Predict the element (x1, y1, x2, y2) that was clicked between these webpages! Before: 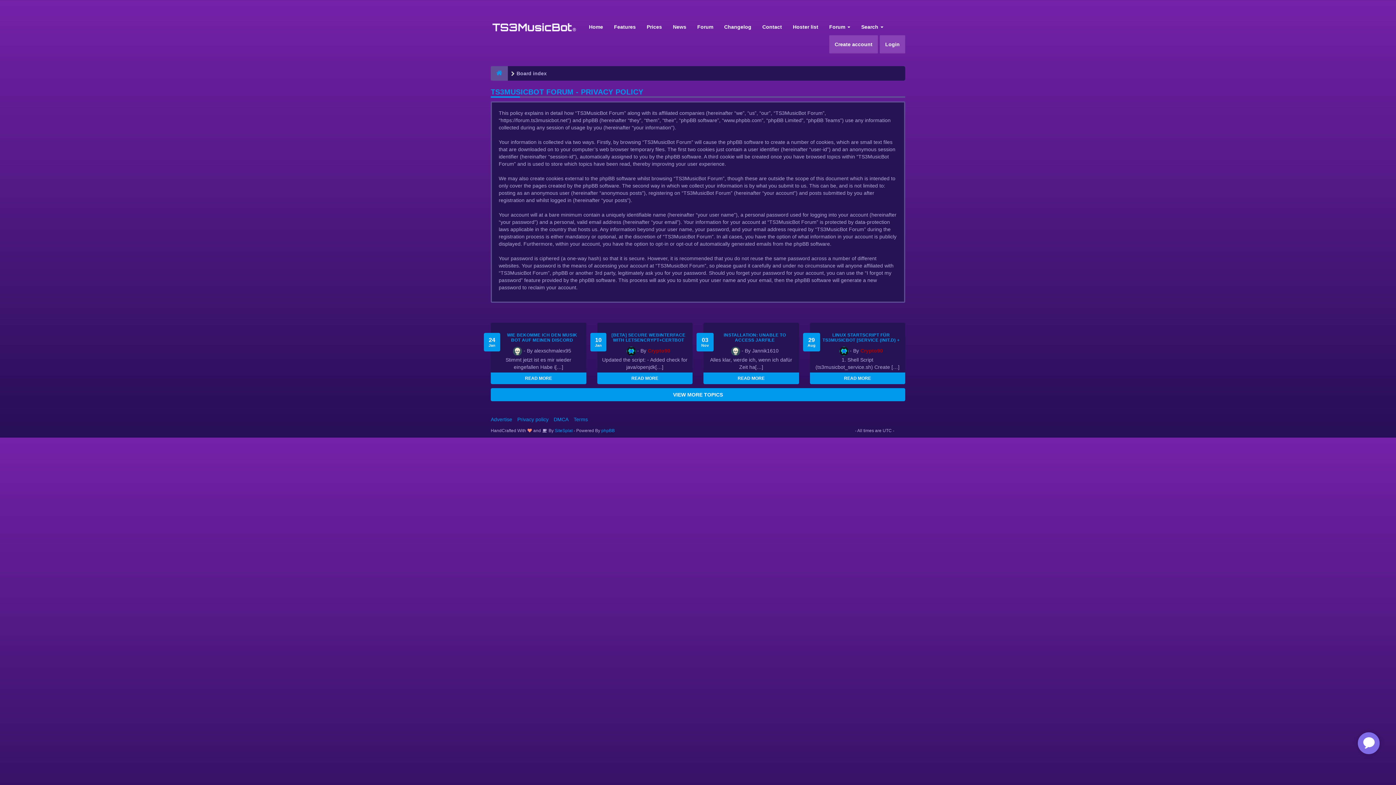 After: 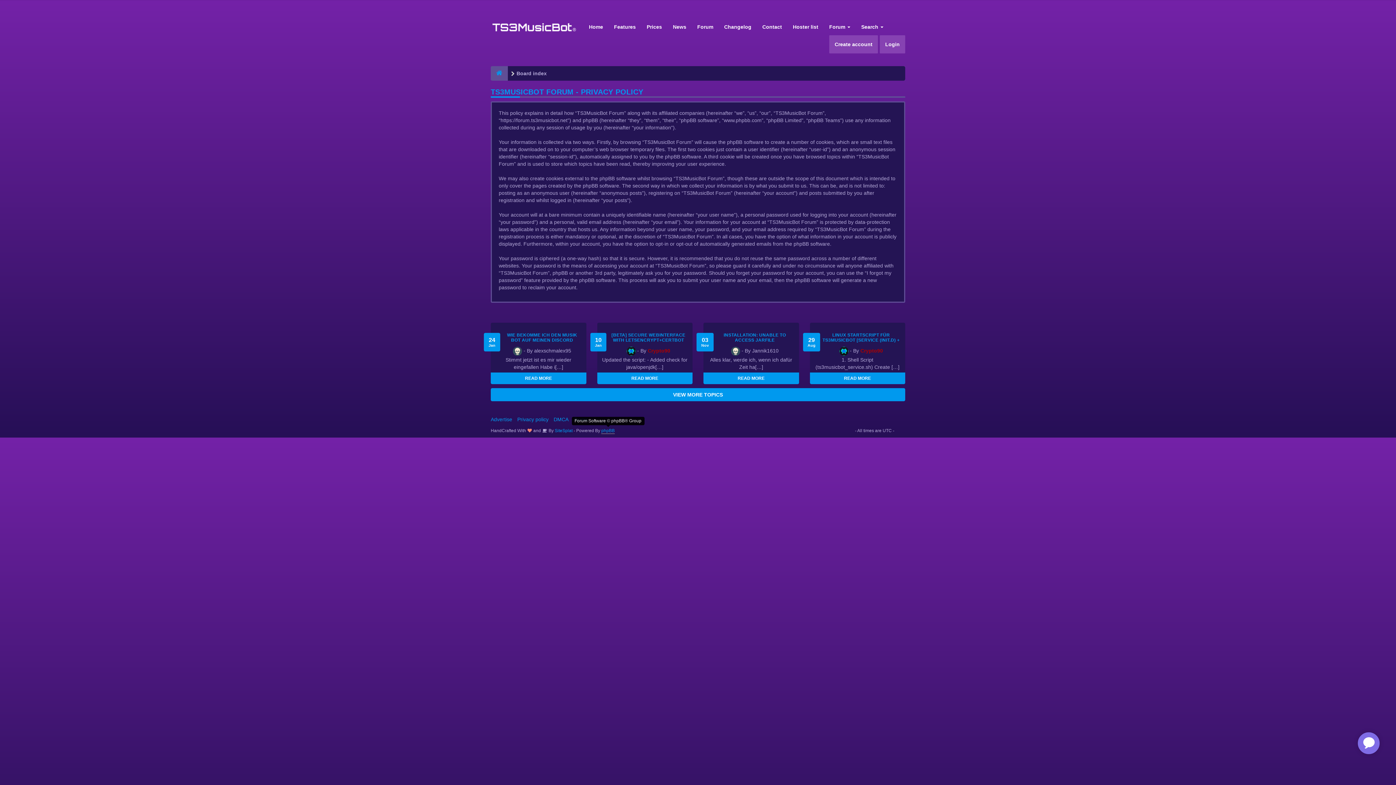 Action: label: phpBB bbox: (601, 428, 614, 434)